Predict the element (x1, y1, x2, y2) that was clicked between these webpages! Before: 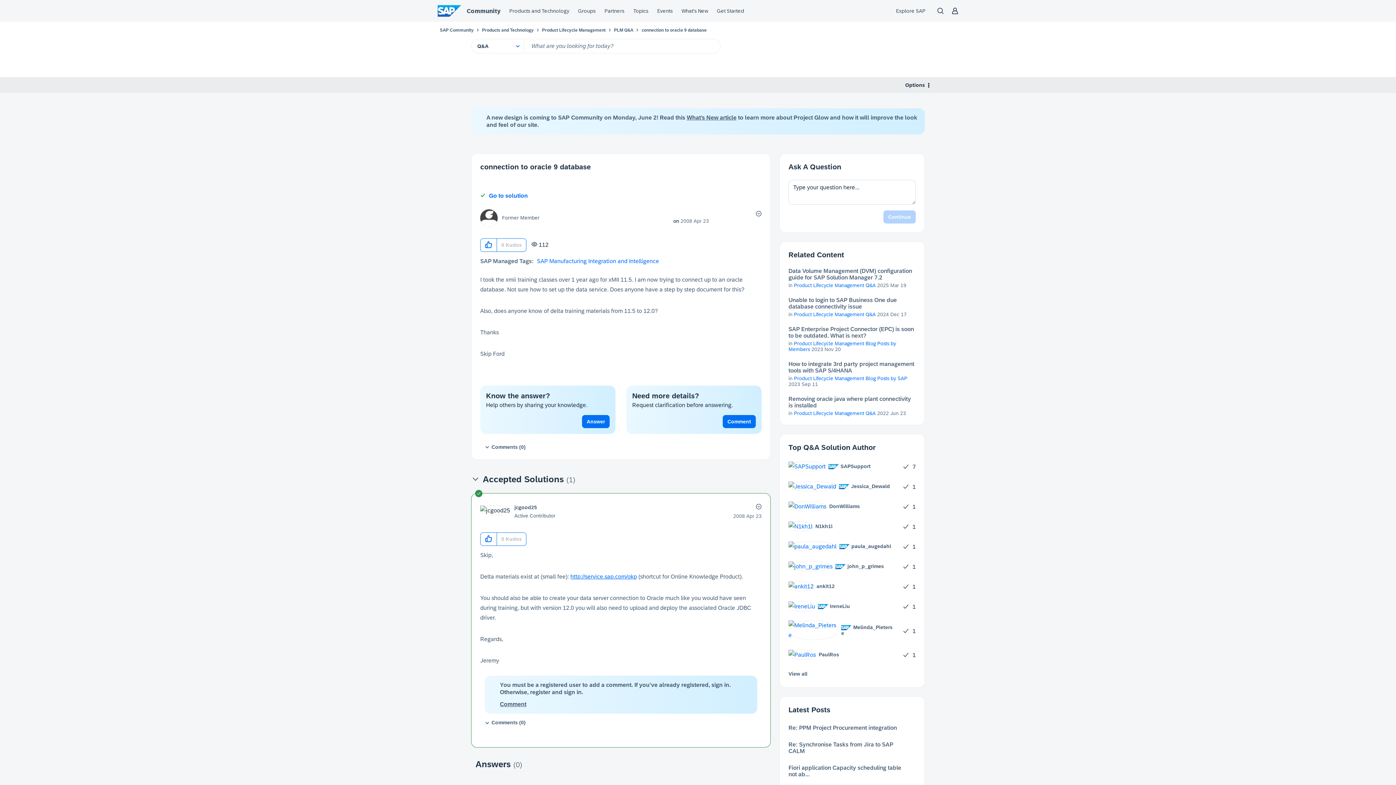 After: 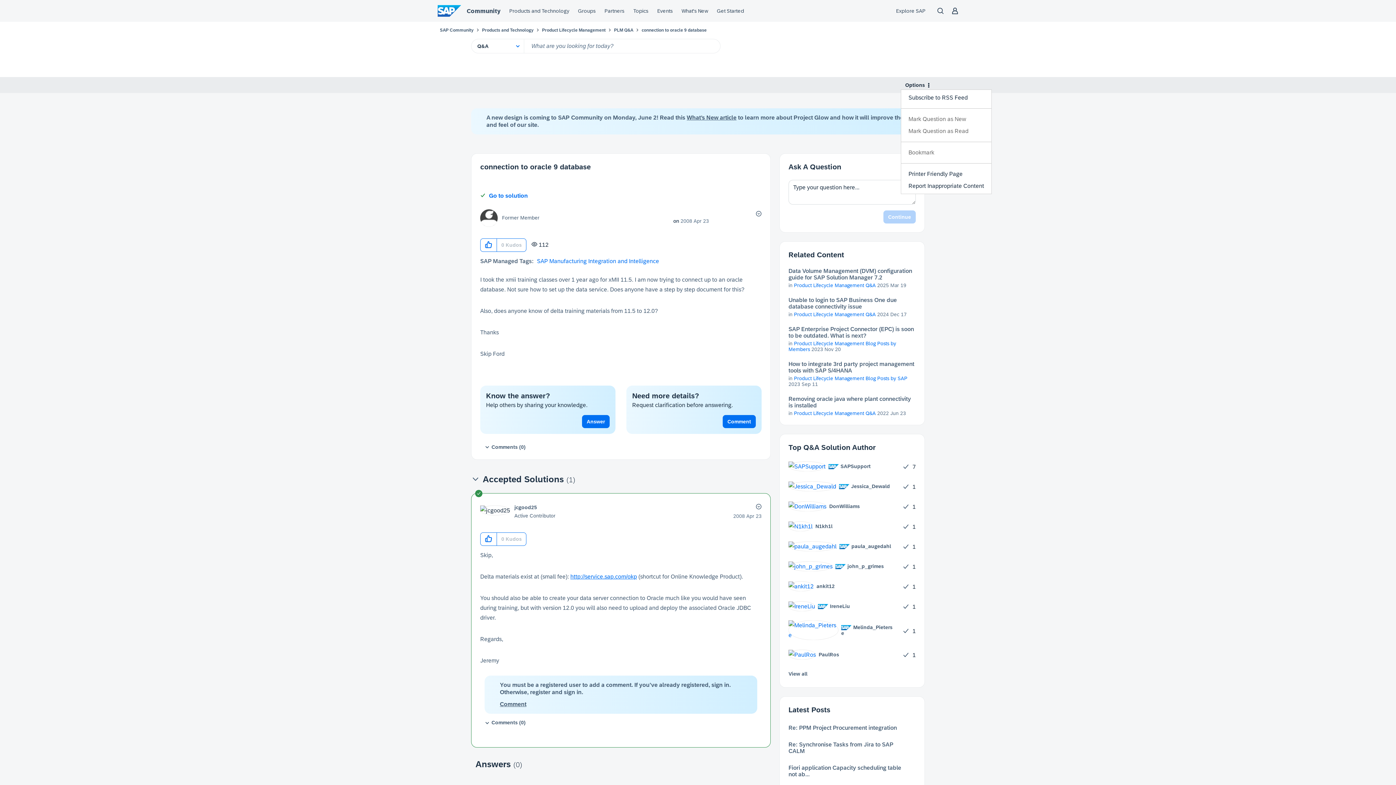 Action: label: Options bbox: (901, 80, 929, 89)